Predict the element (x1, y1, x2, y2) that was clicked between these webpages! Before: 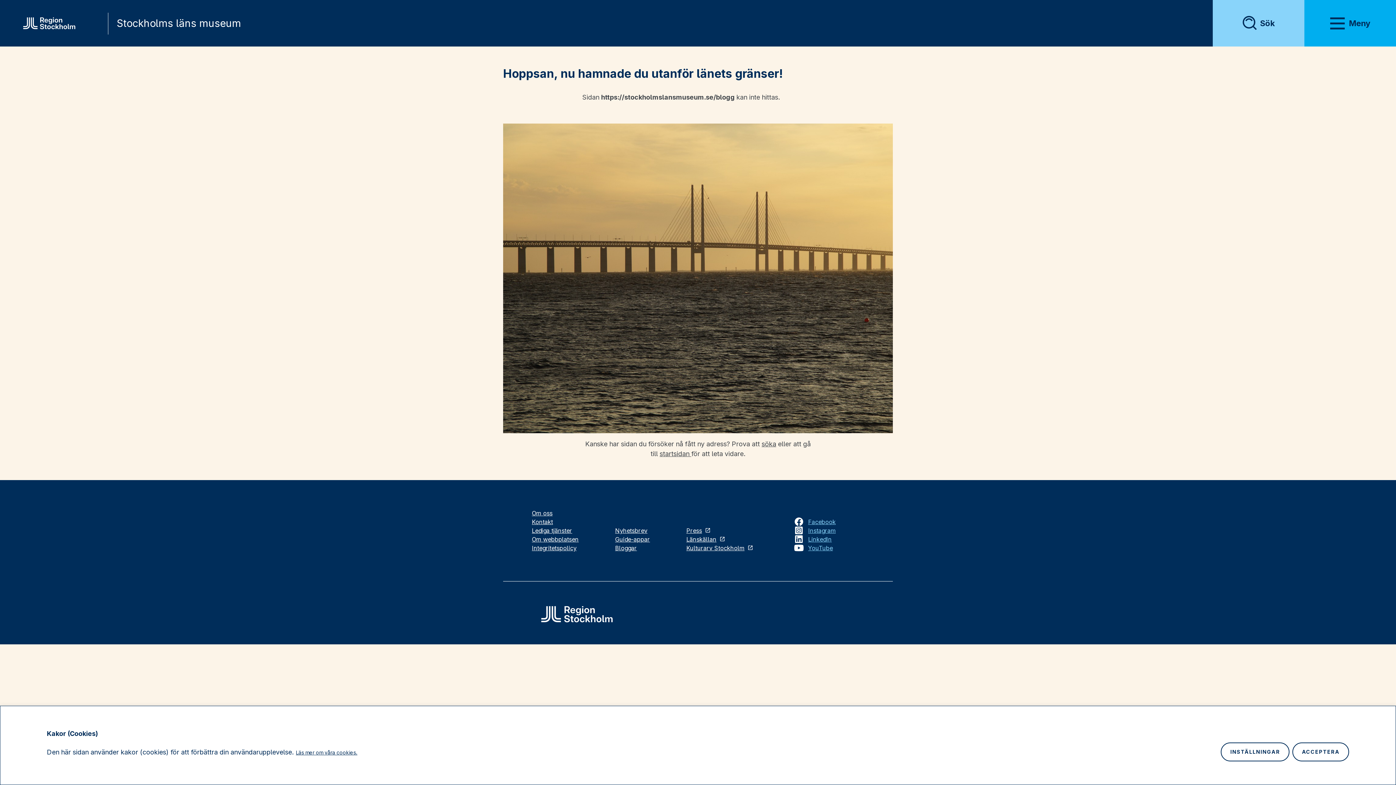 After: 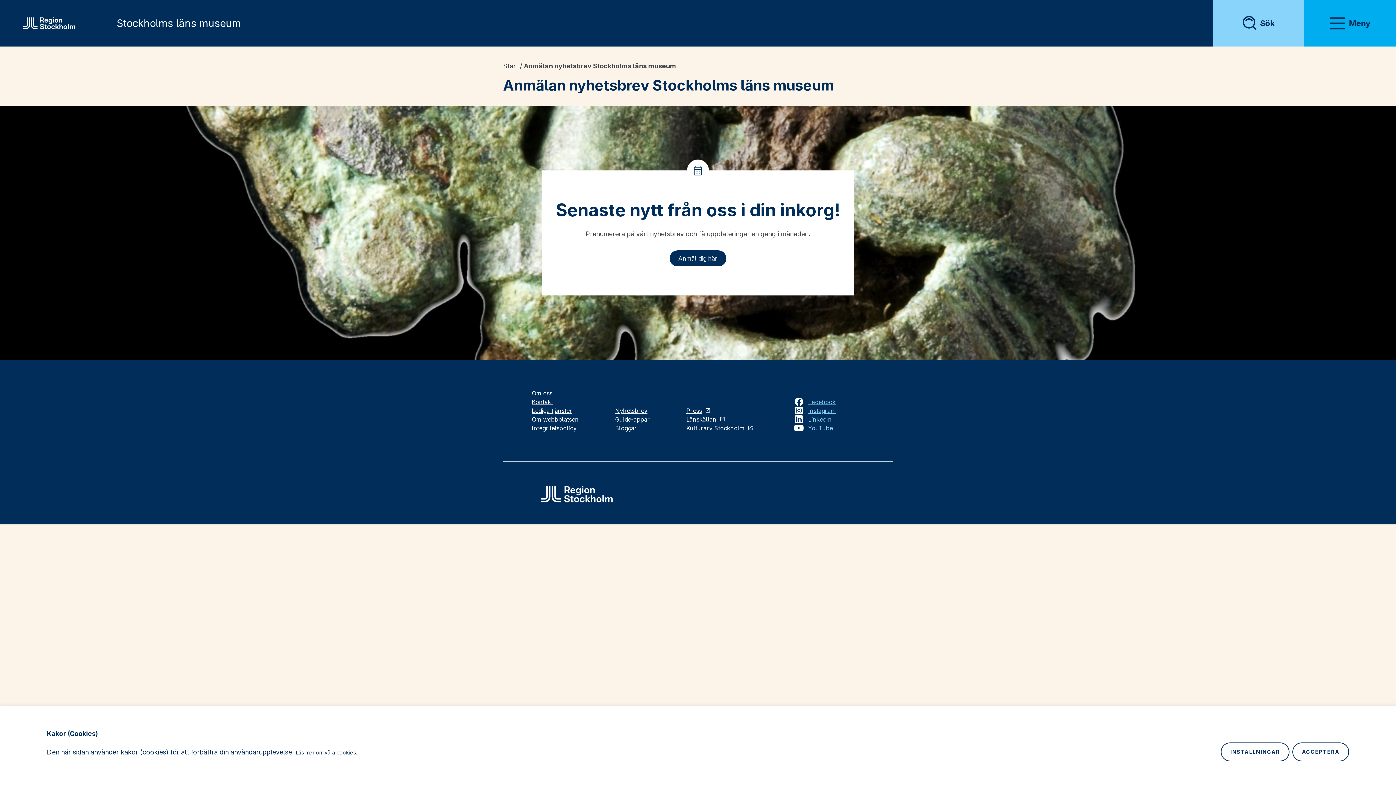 Action: label: Nyhetsbrev bbox: (615, 526, 647, 535)